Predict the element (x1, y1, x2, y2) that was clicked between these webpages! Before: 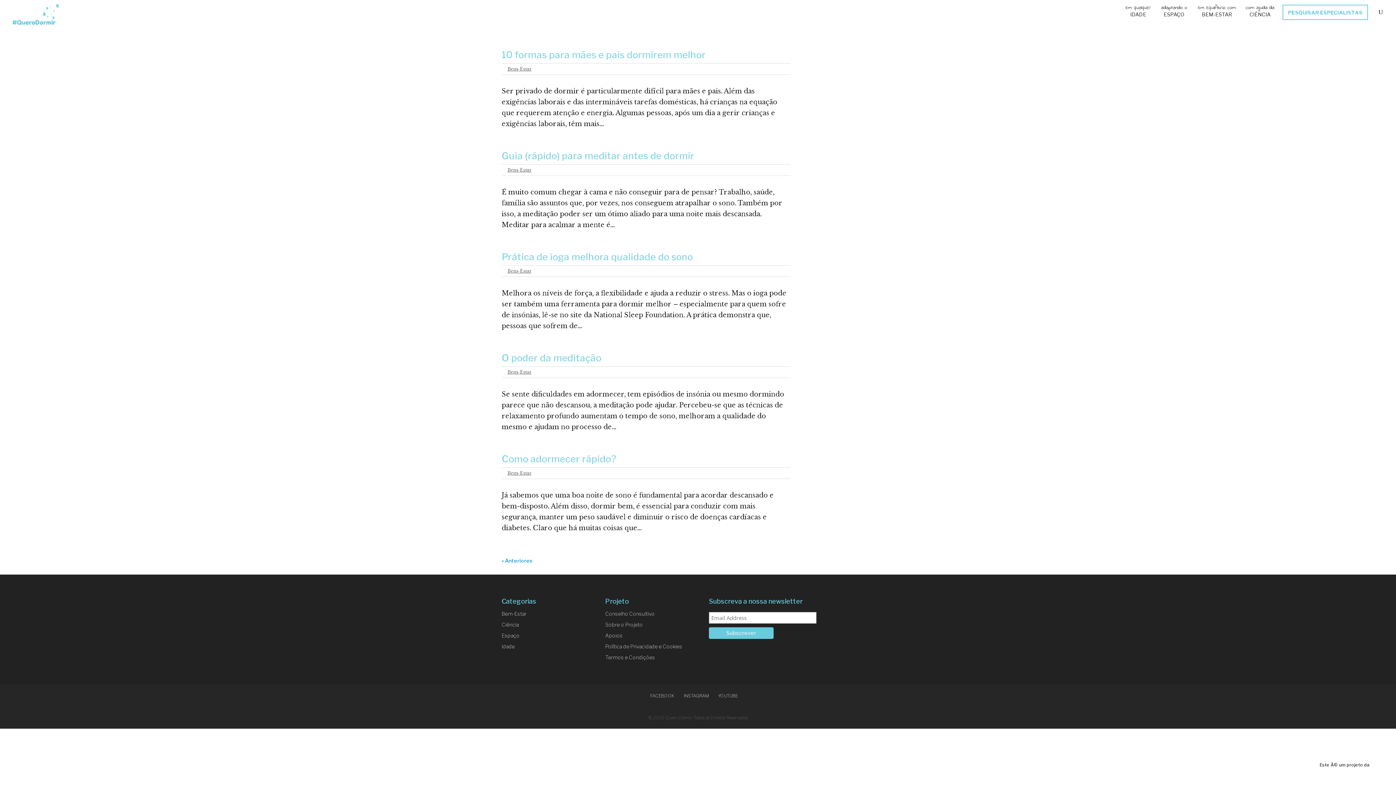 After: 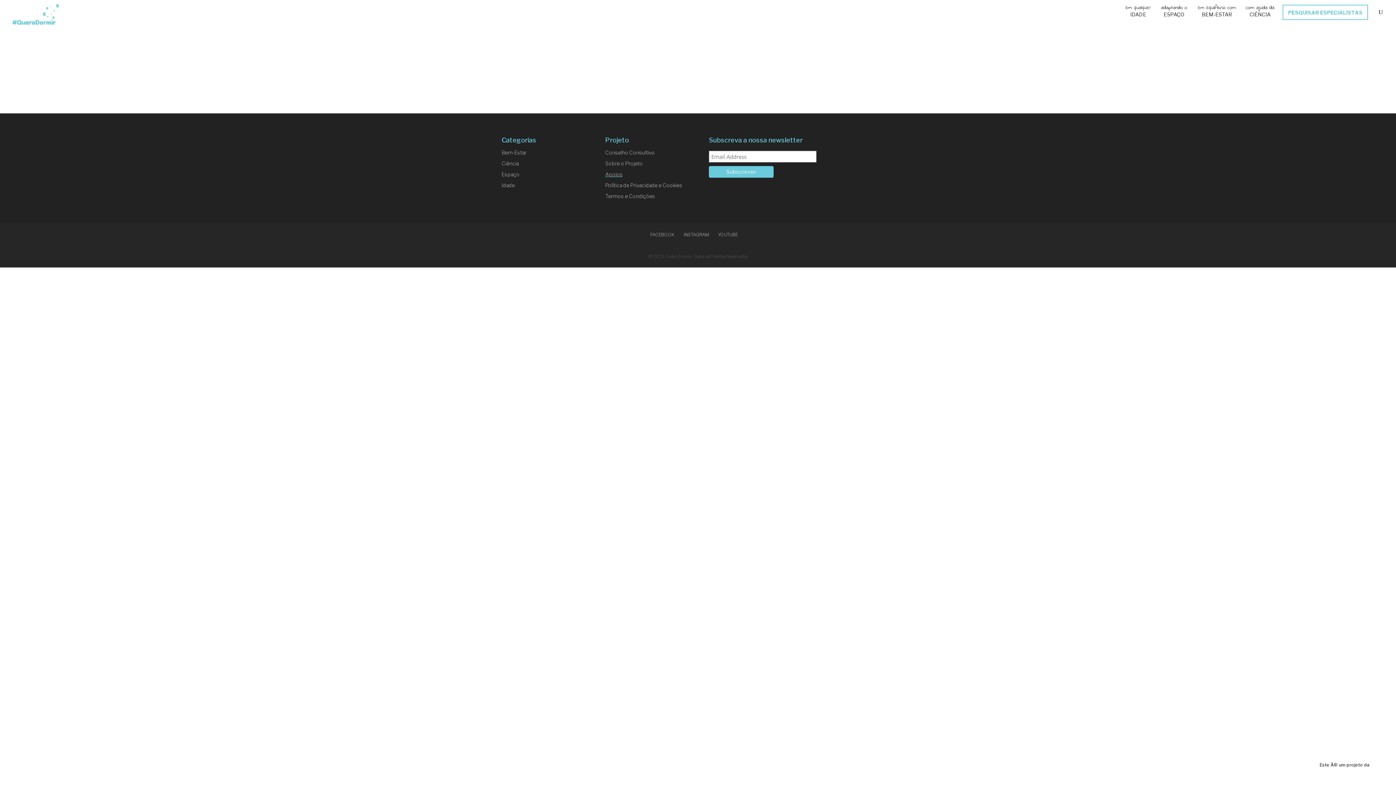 Action: bbox: (605, 632, 622, 638) label: Apoios